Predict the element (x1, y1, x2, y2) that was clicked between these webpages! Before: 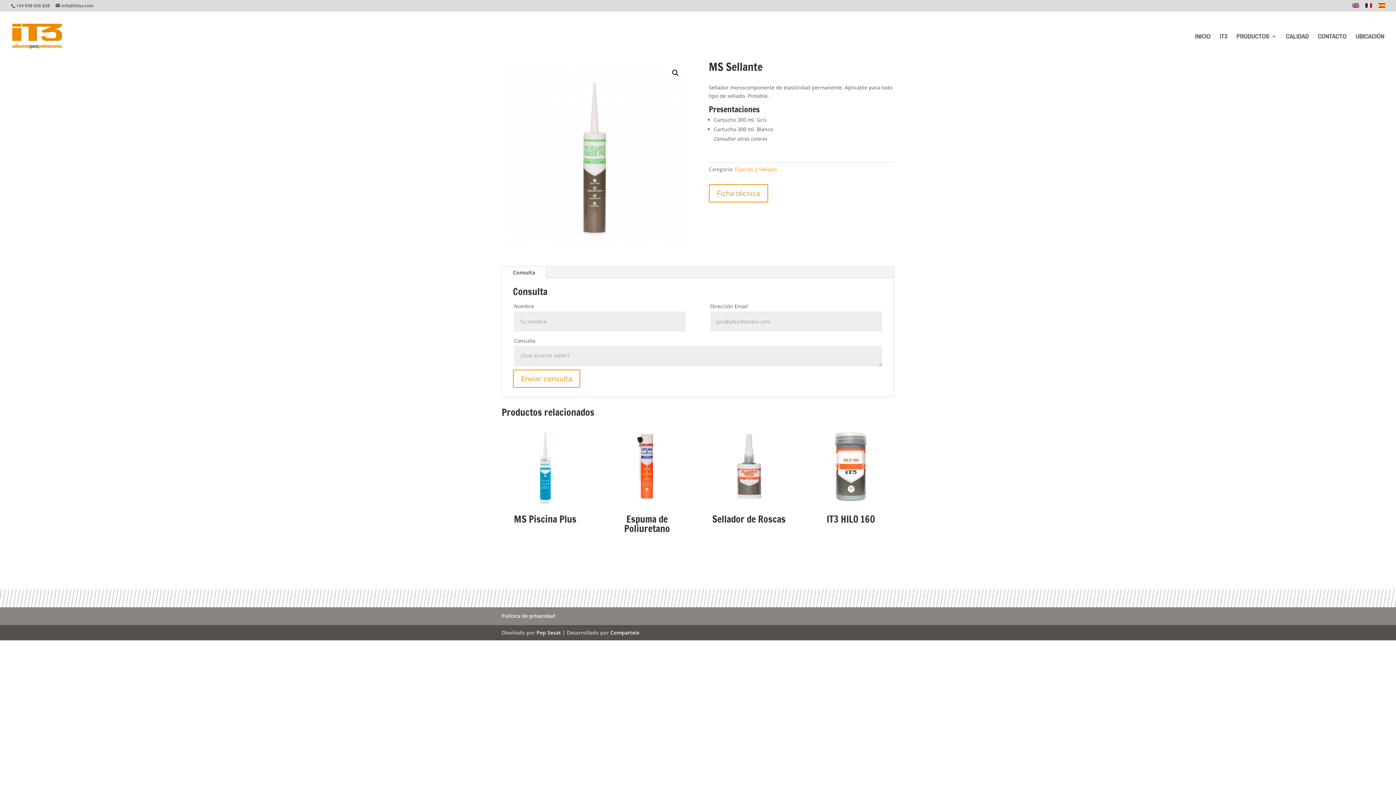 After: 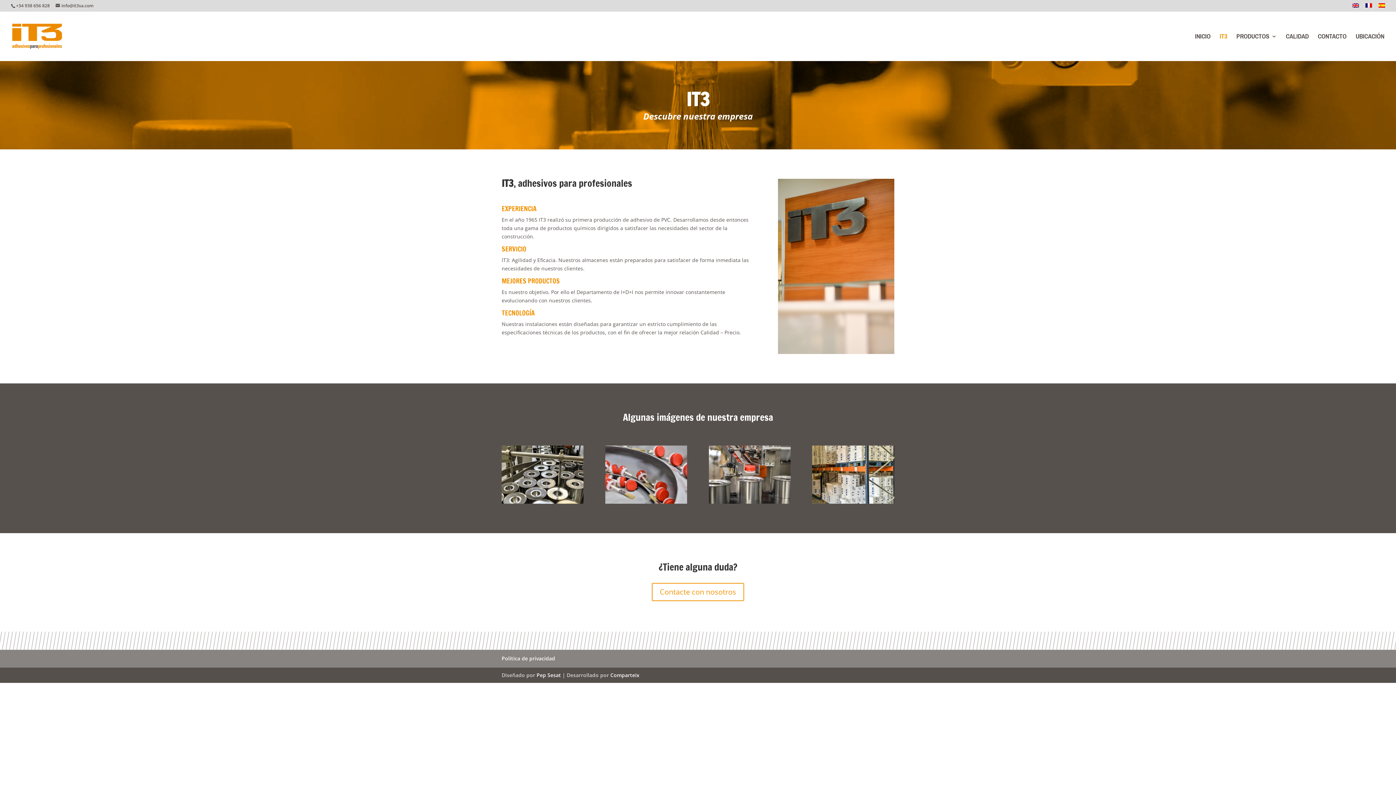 Action: bbox: (1220, 33, 1227, 61) label: IT3